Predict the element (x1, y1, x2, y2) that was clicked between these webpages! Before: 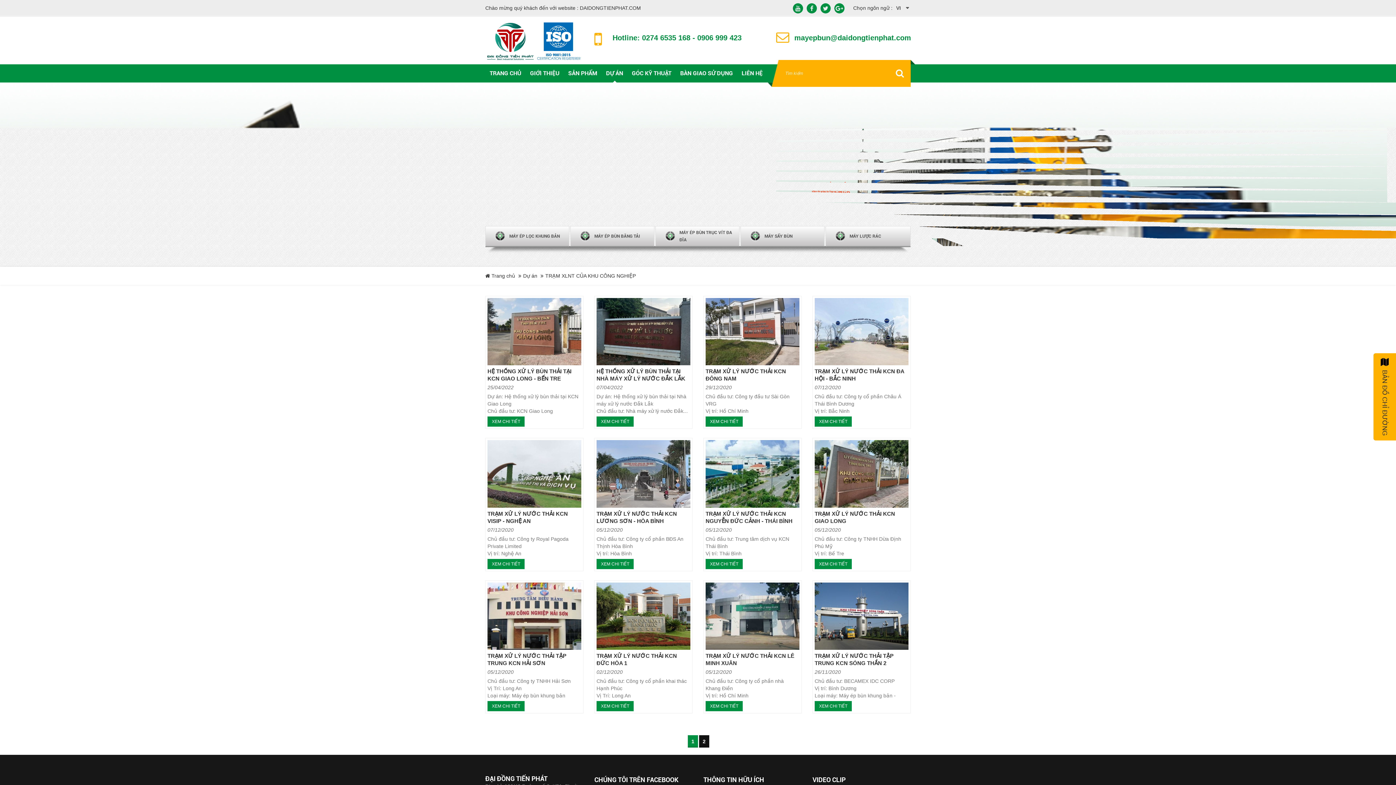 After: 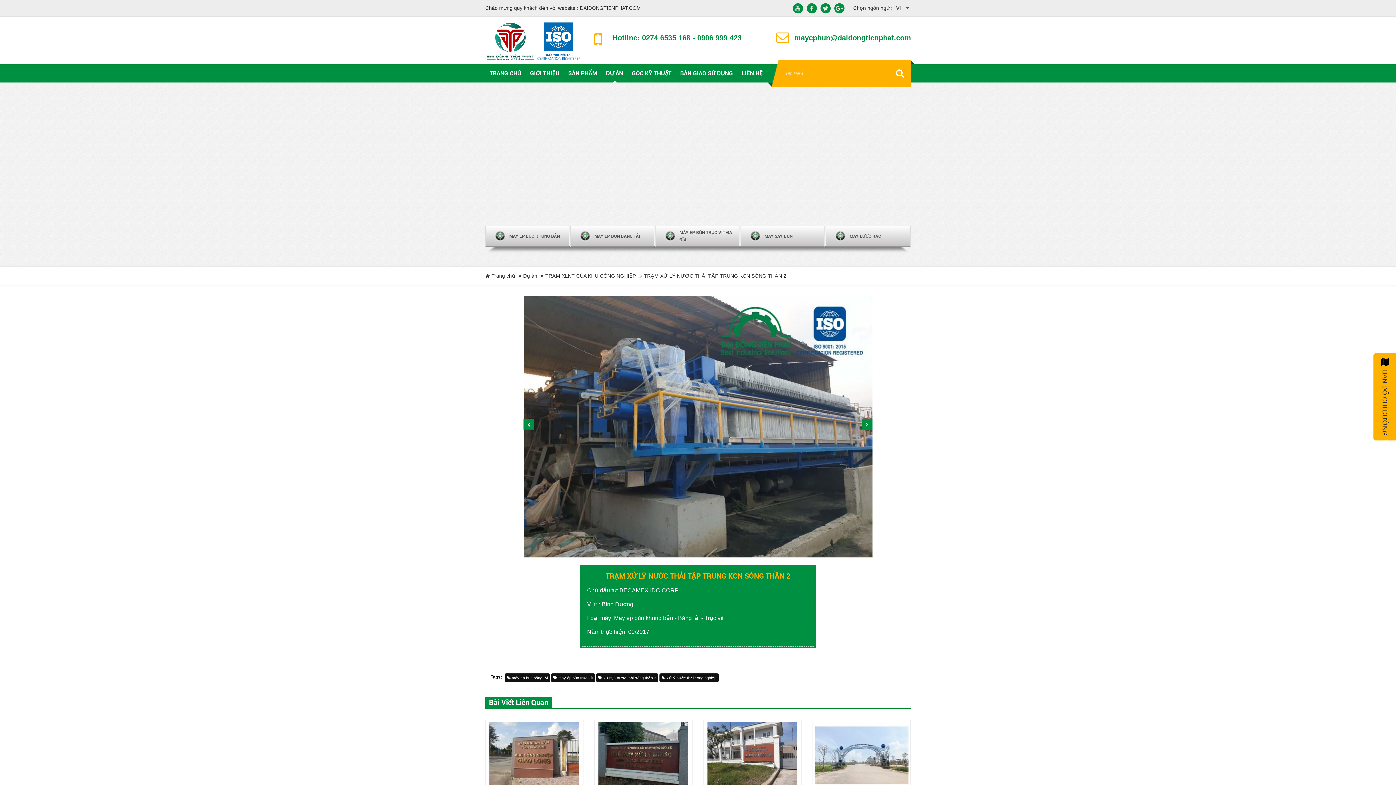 Action: bbox: (814, 652, 908, 666) label: TRẠM XỬ LÝ NƯỚC THẢI TẬP TRUNG KCN SÓNG THẦN 2